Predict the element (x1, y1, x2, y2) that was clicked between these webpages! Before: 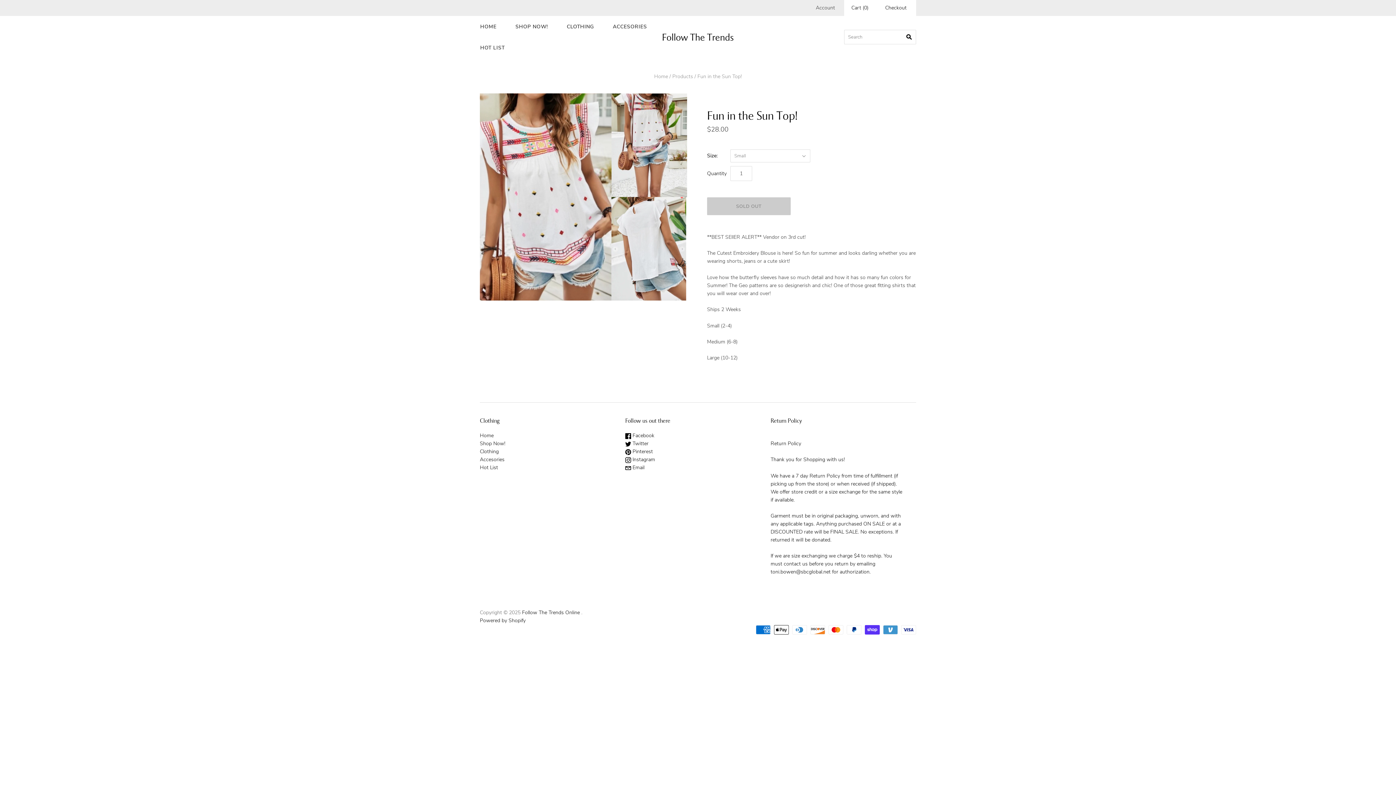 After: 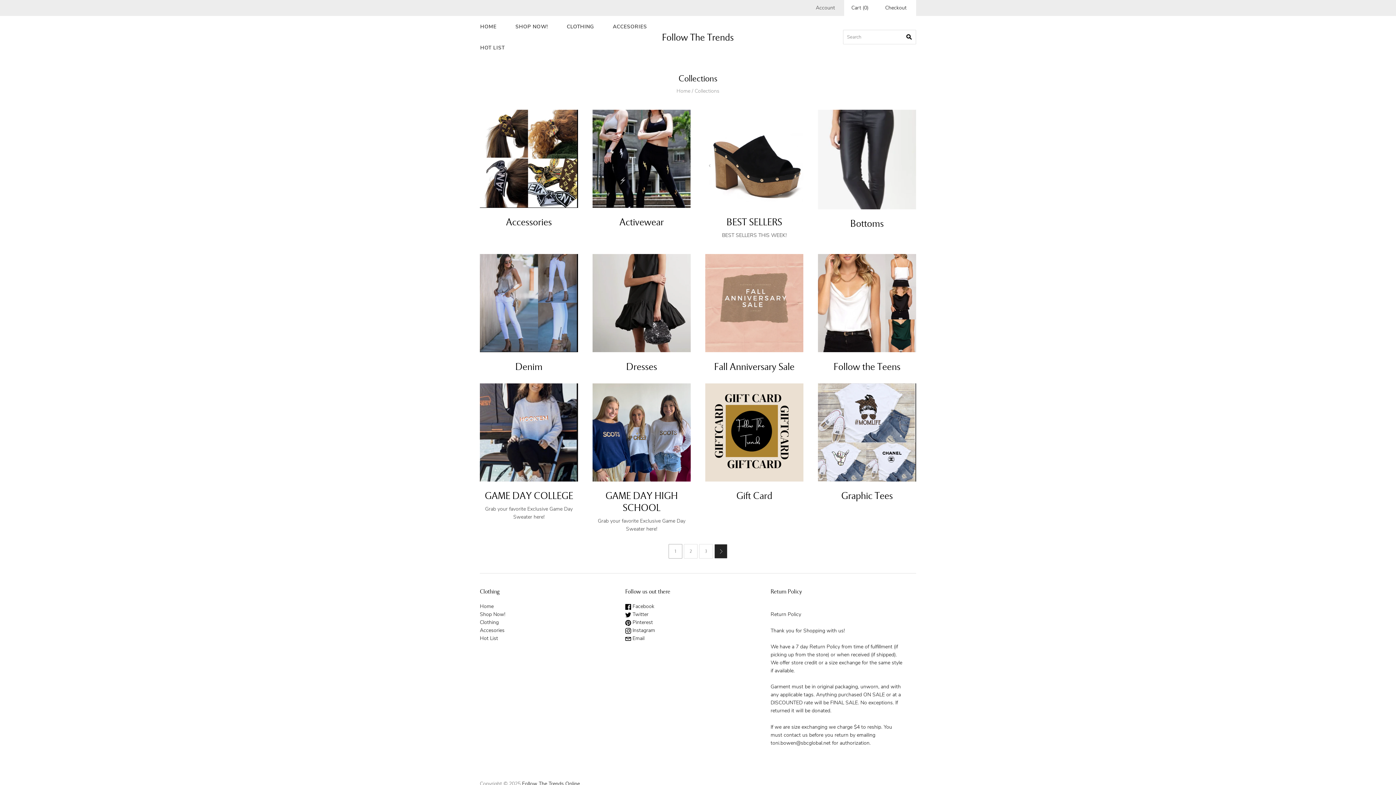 Action: bbox: (506, 16, 557, 37) label: SHOP NOW!